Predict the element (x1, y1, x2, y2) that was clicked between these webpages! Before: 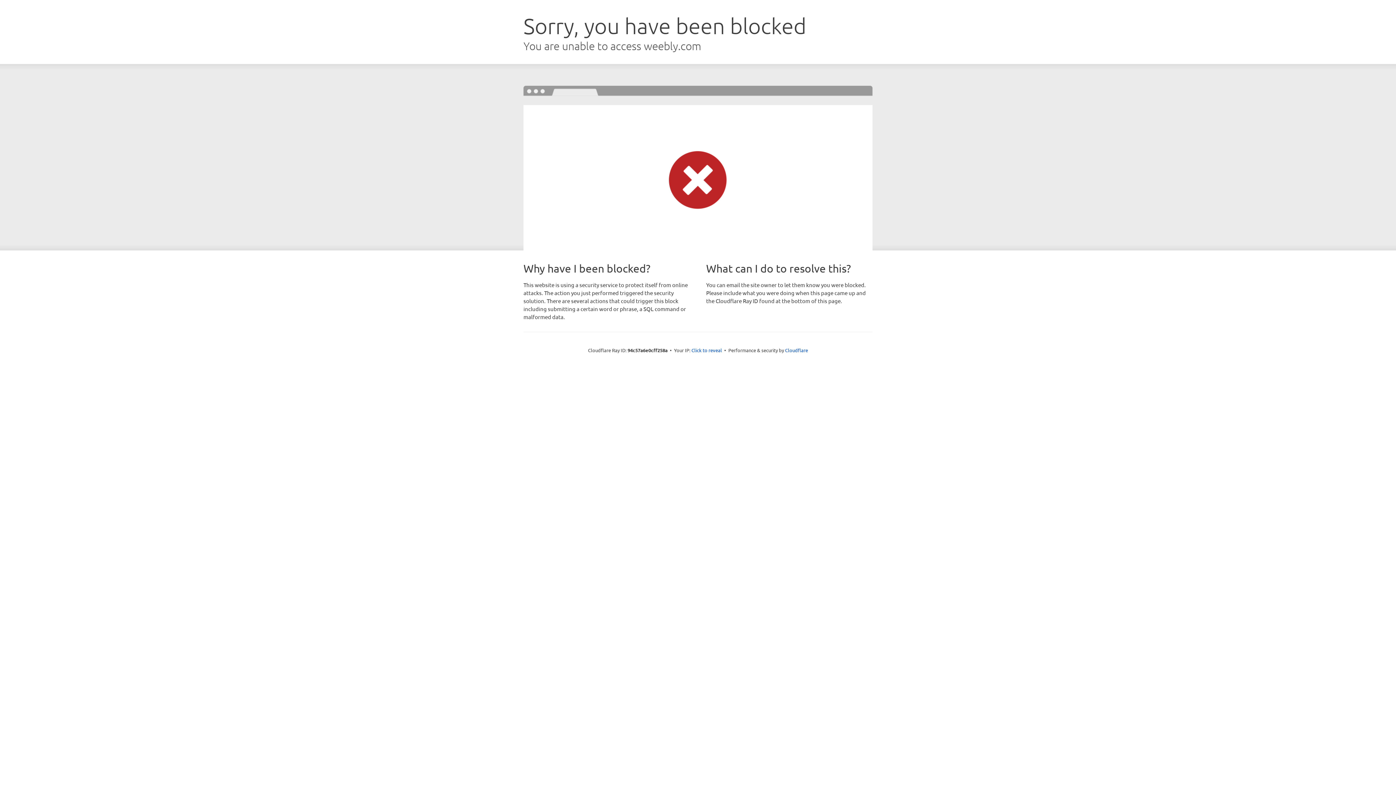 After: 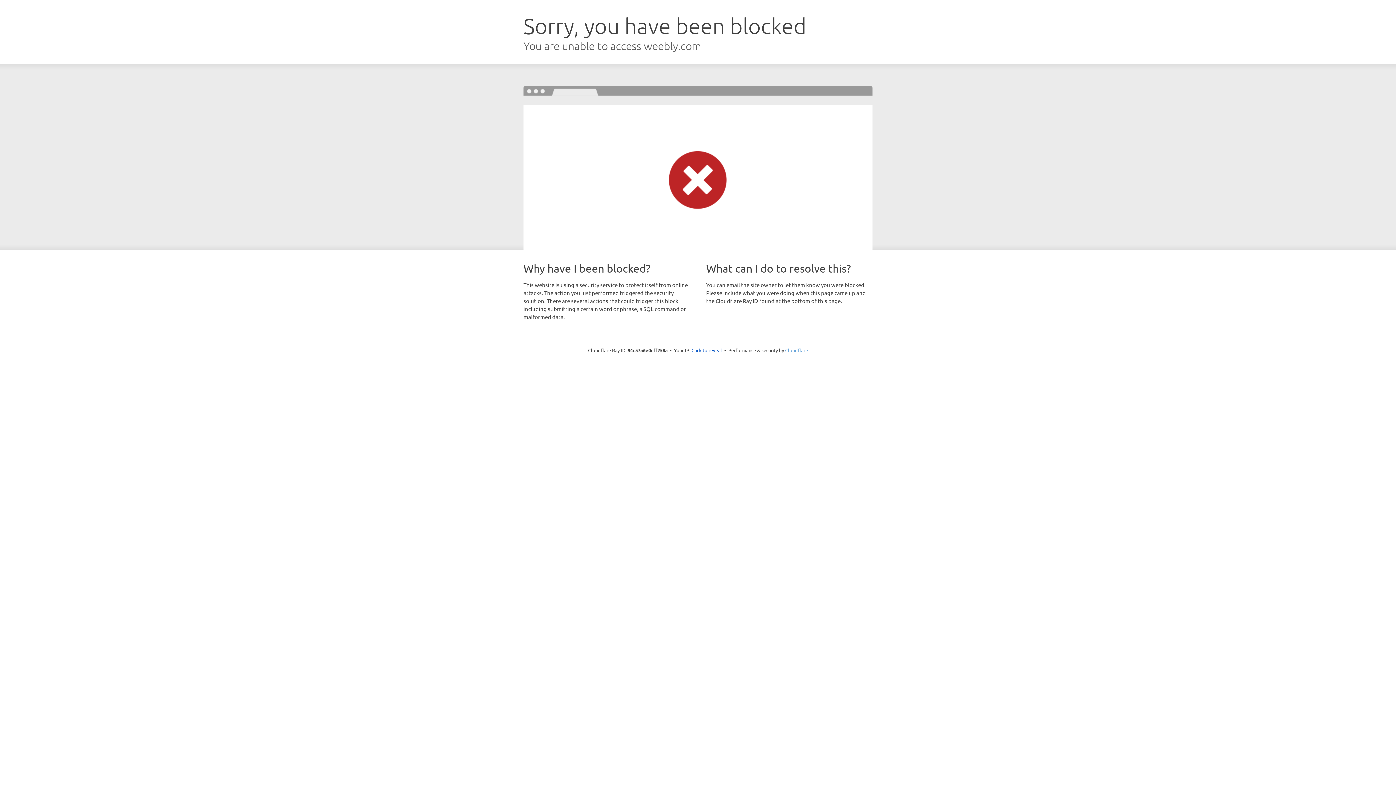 Action: label: Cloudflare bbox: (785, 347, 808, 353)